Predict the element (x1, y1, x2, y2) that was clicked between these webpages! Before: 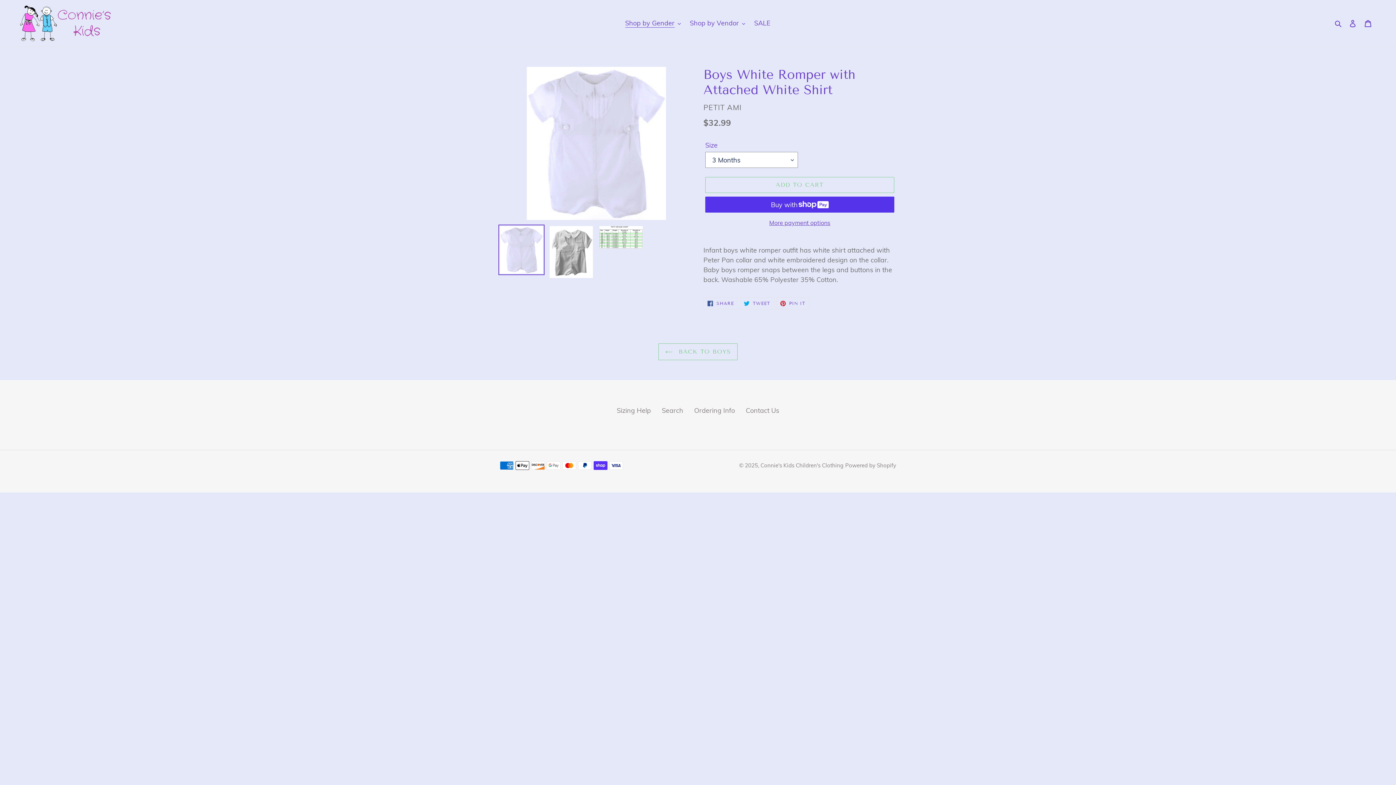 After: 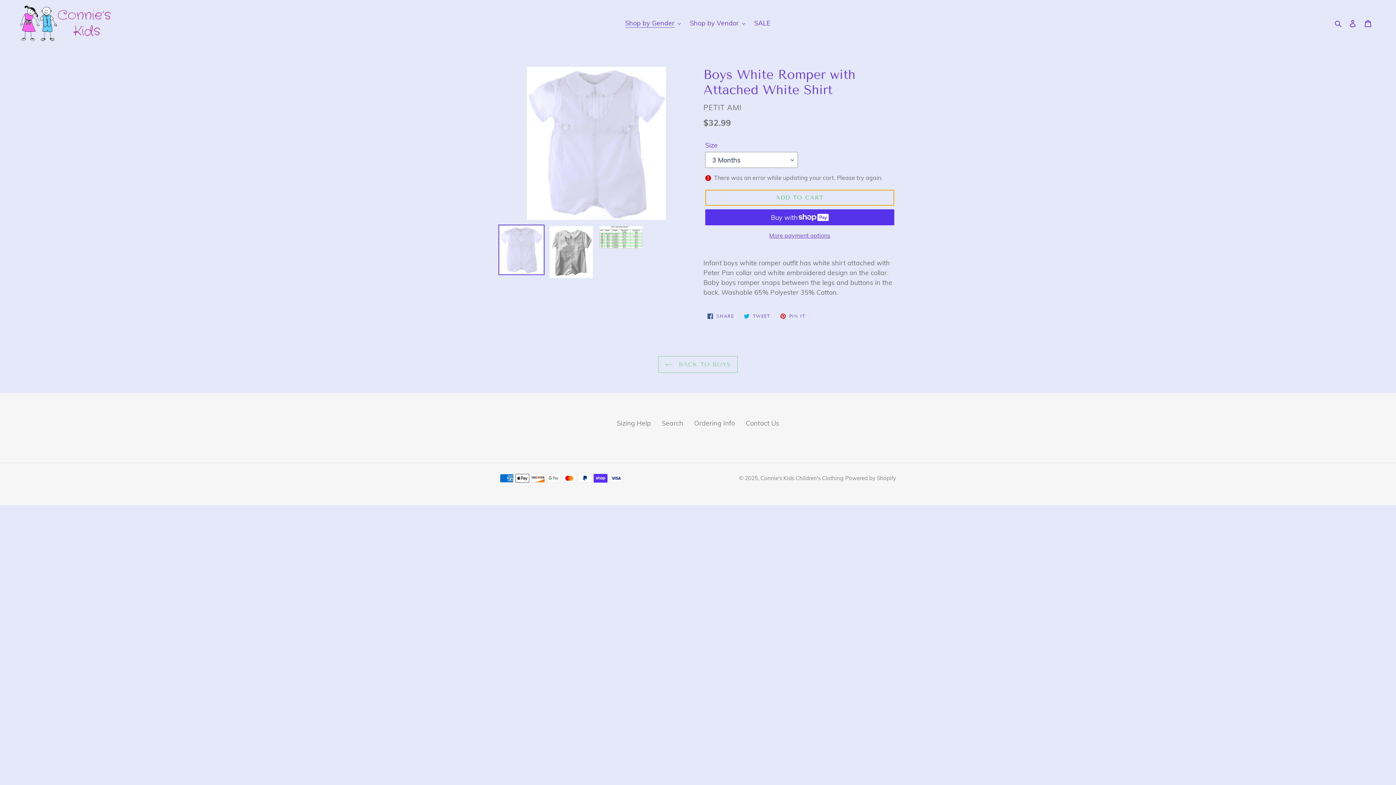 Action: bbox: (705, 177, 894, 193) label: Add to cart